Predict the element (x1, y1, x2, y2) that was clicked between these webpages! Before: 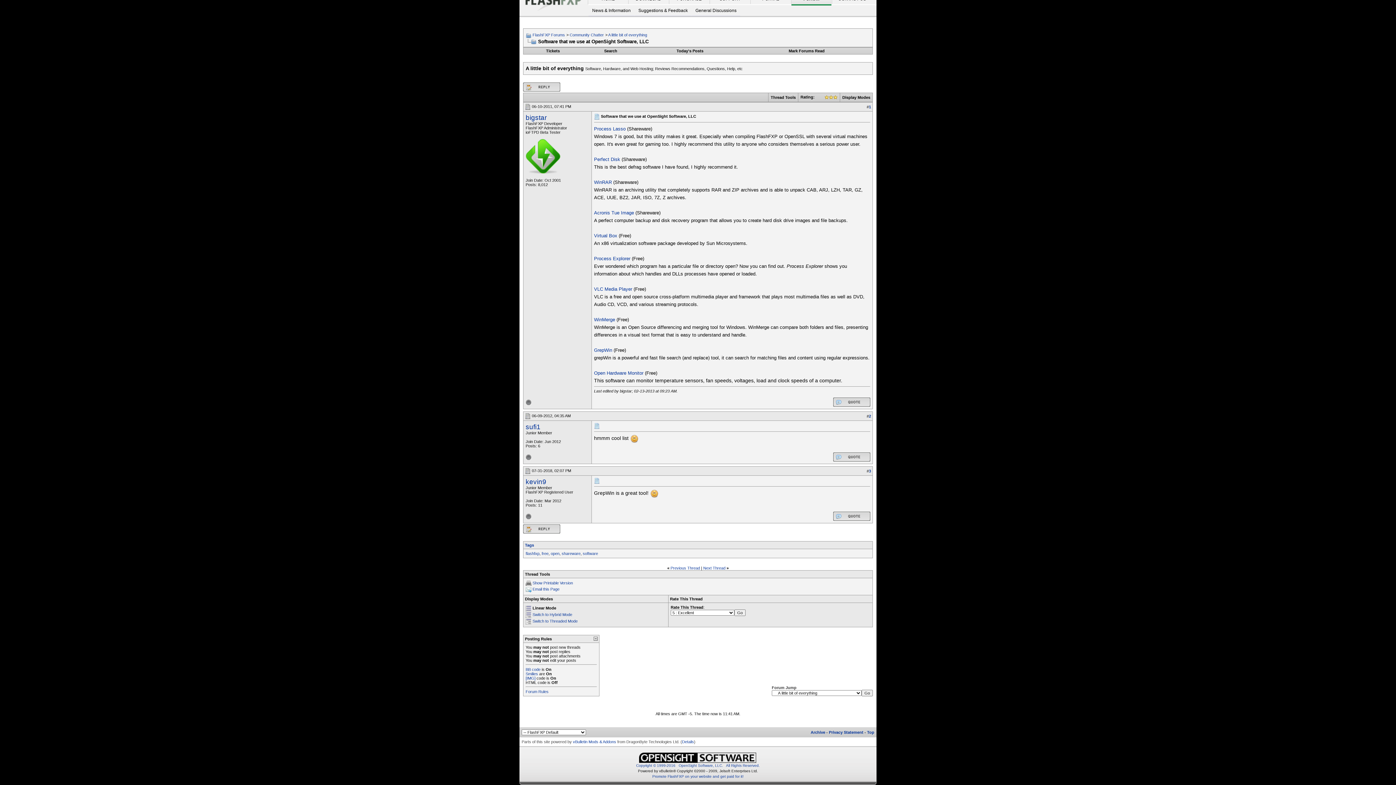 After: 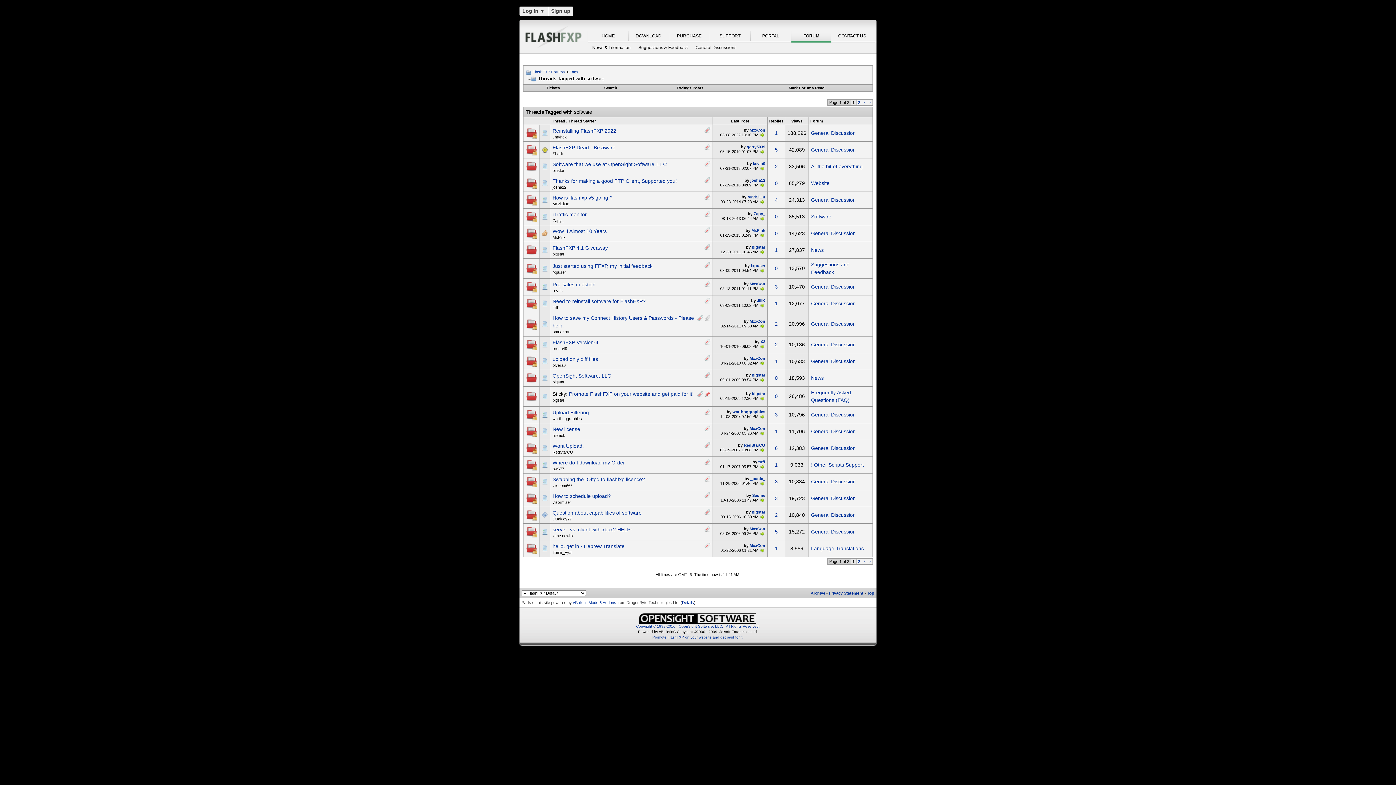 Action: label: software bbox: (582, 551, 598, 555)